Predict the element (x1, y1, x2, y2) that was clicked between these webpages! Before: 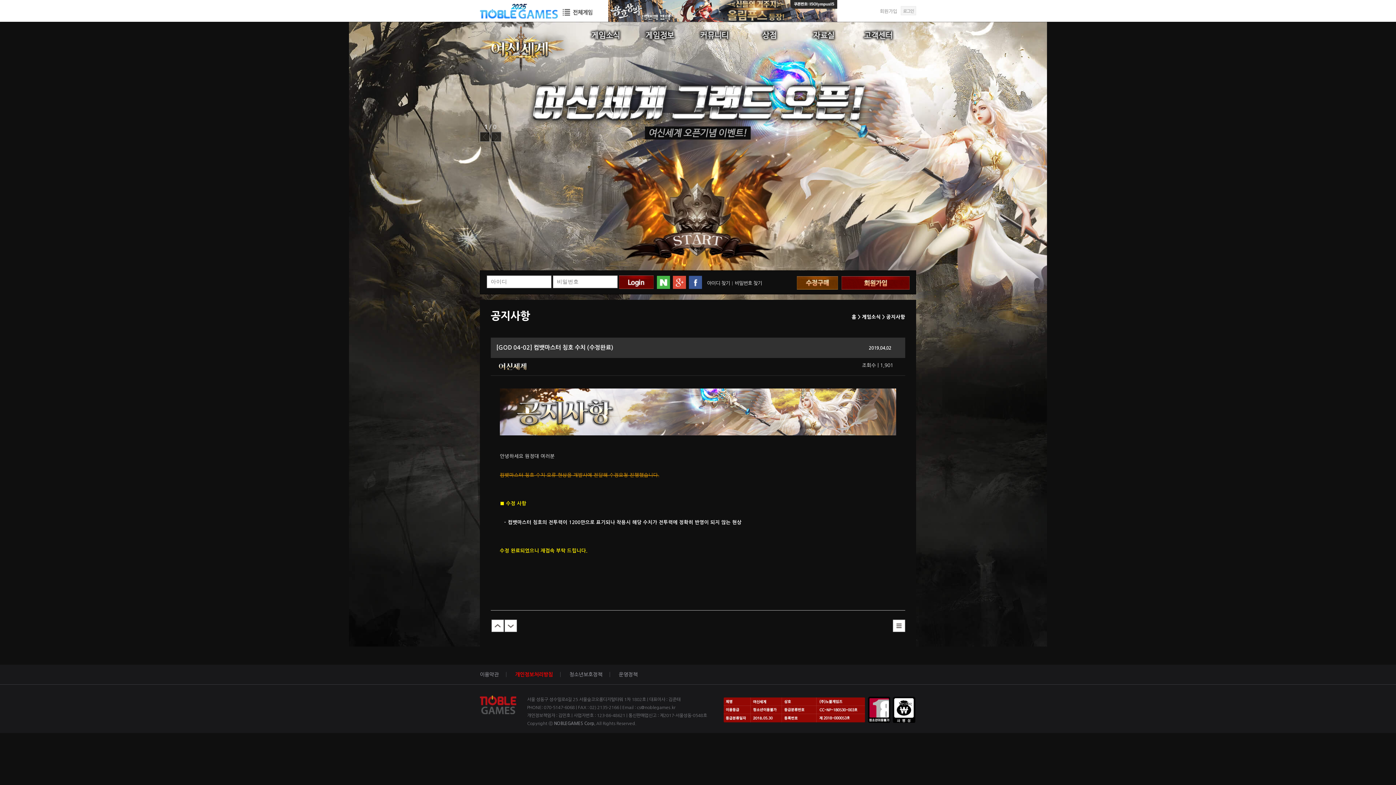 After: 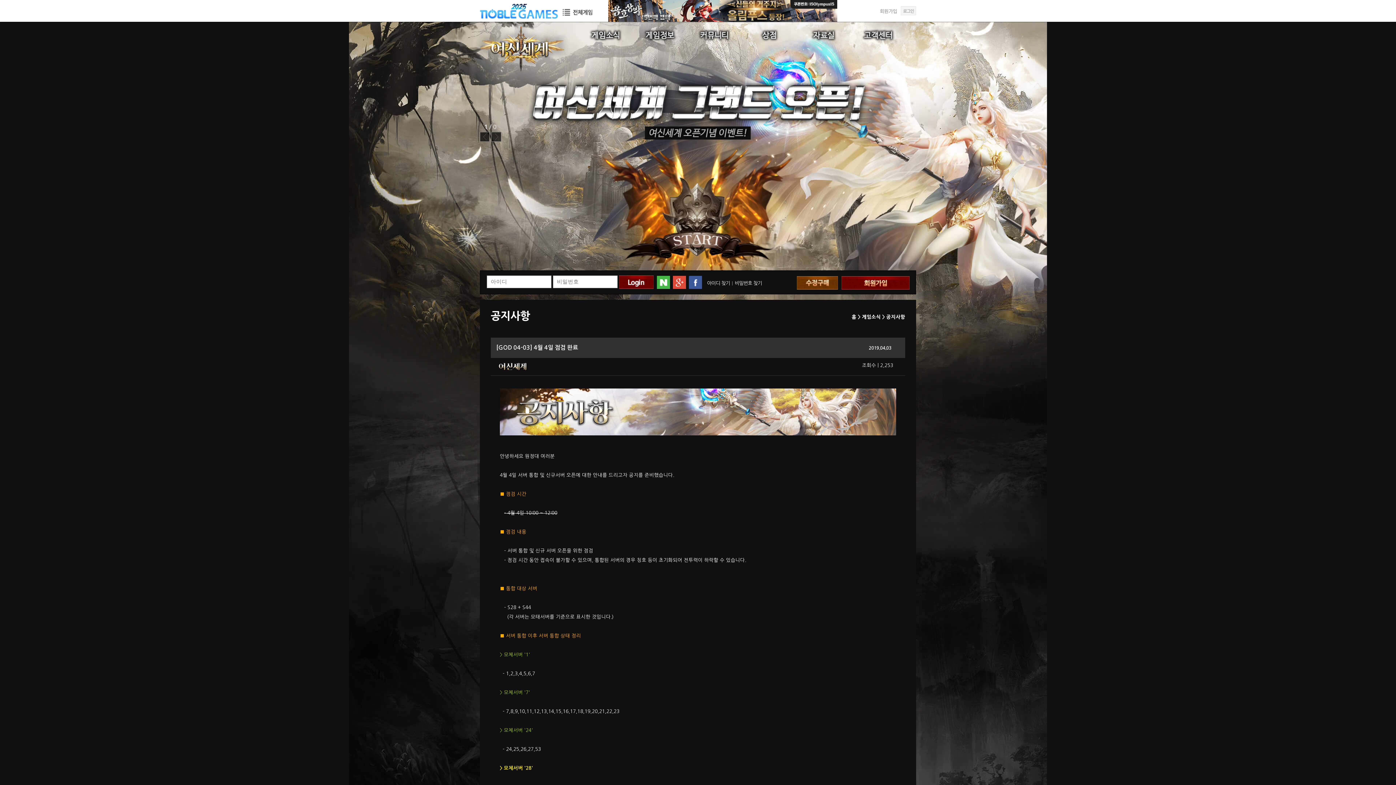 Action: bbox: (491, 619, 504, 632) label: 이전